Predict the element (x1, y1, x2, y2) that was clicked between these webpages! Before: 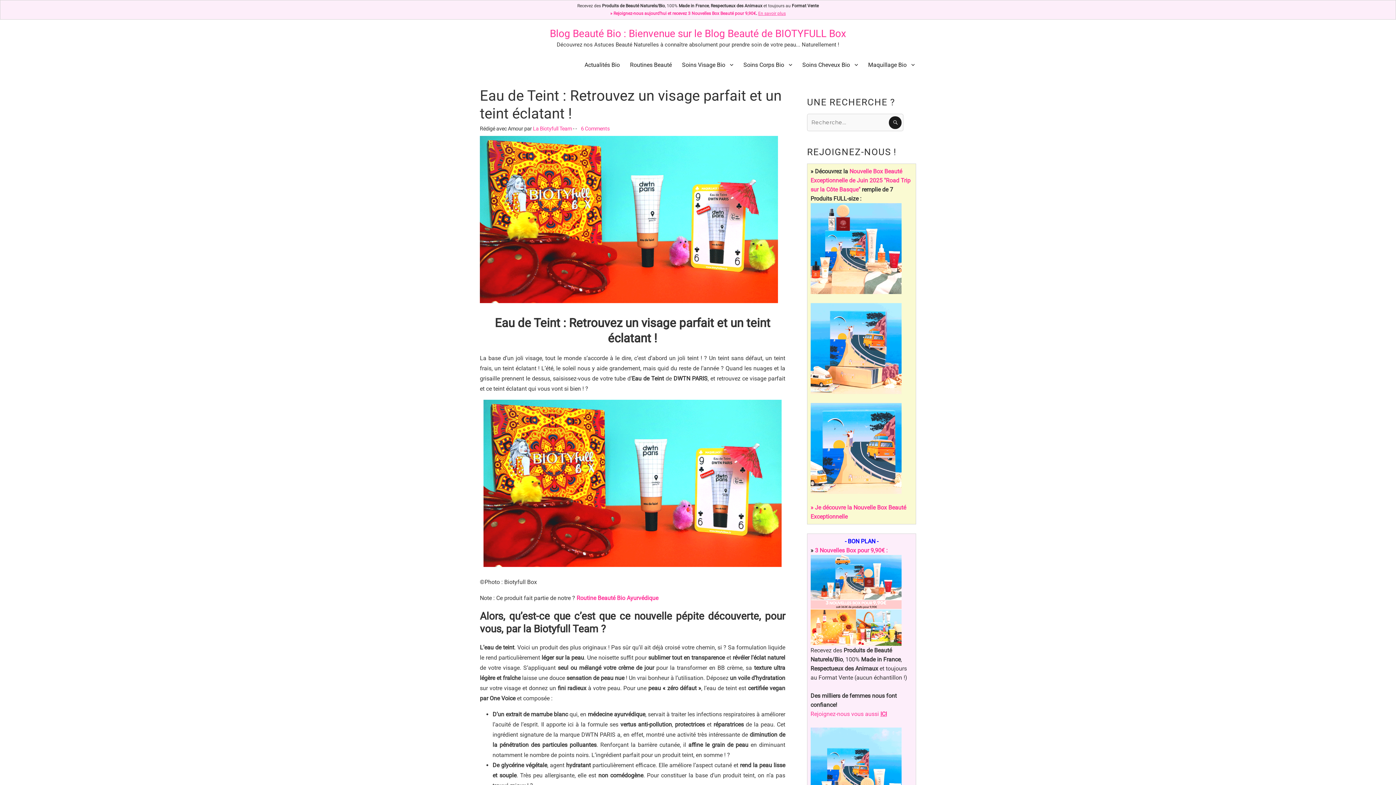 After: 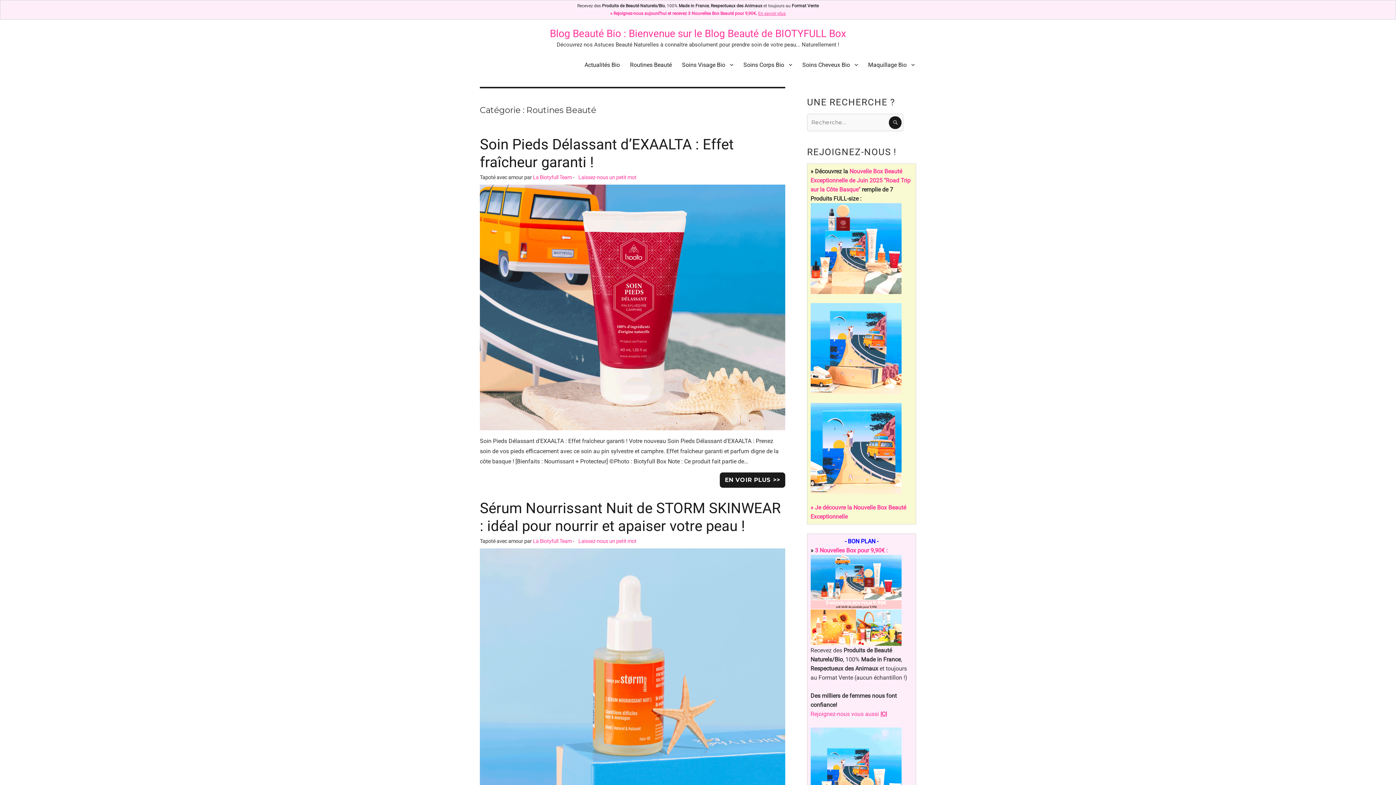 Action: label: Routines Beauté bbox: (625, 57, 677, 72)